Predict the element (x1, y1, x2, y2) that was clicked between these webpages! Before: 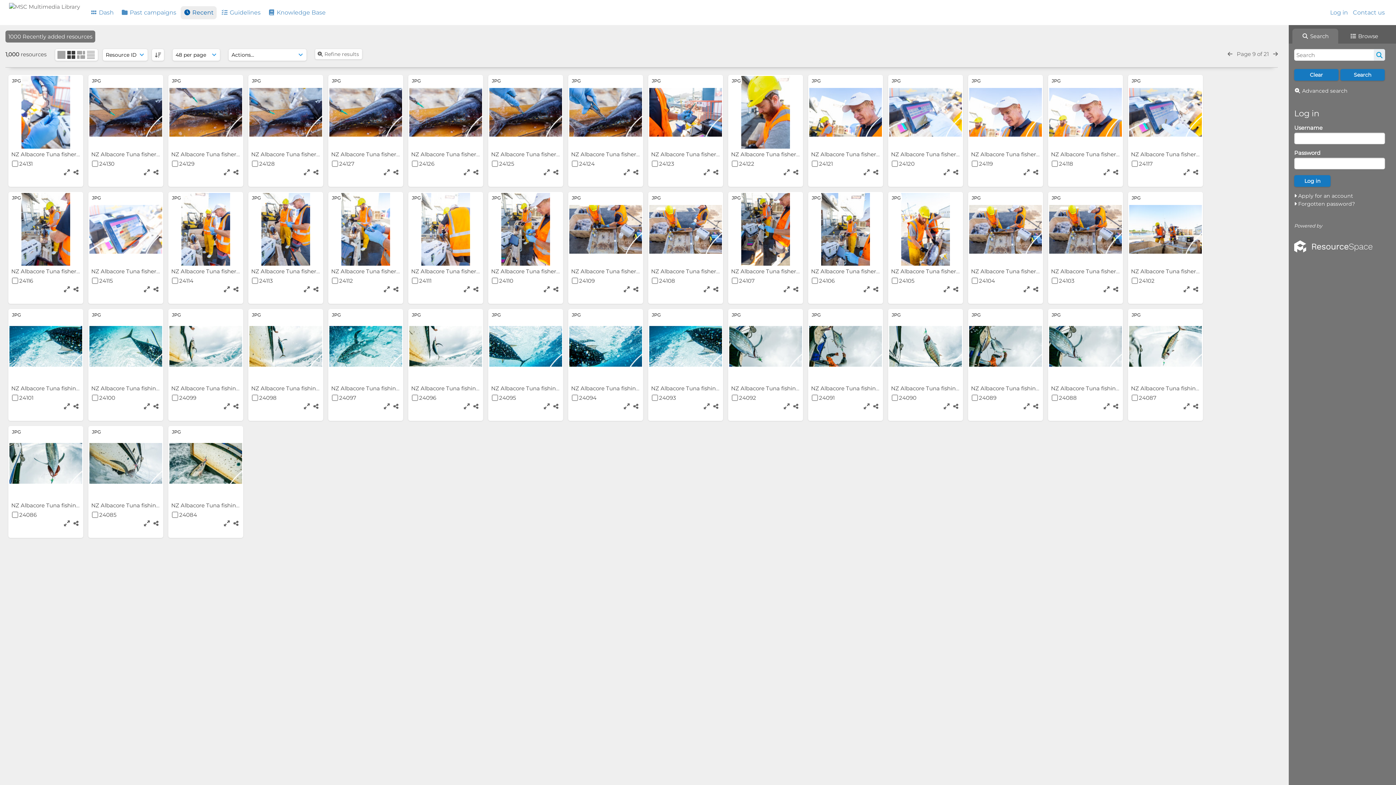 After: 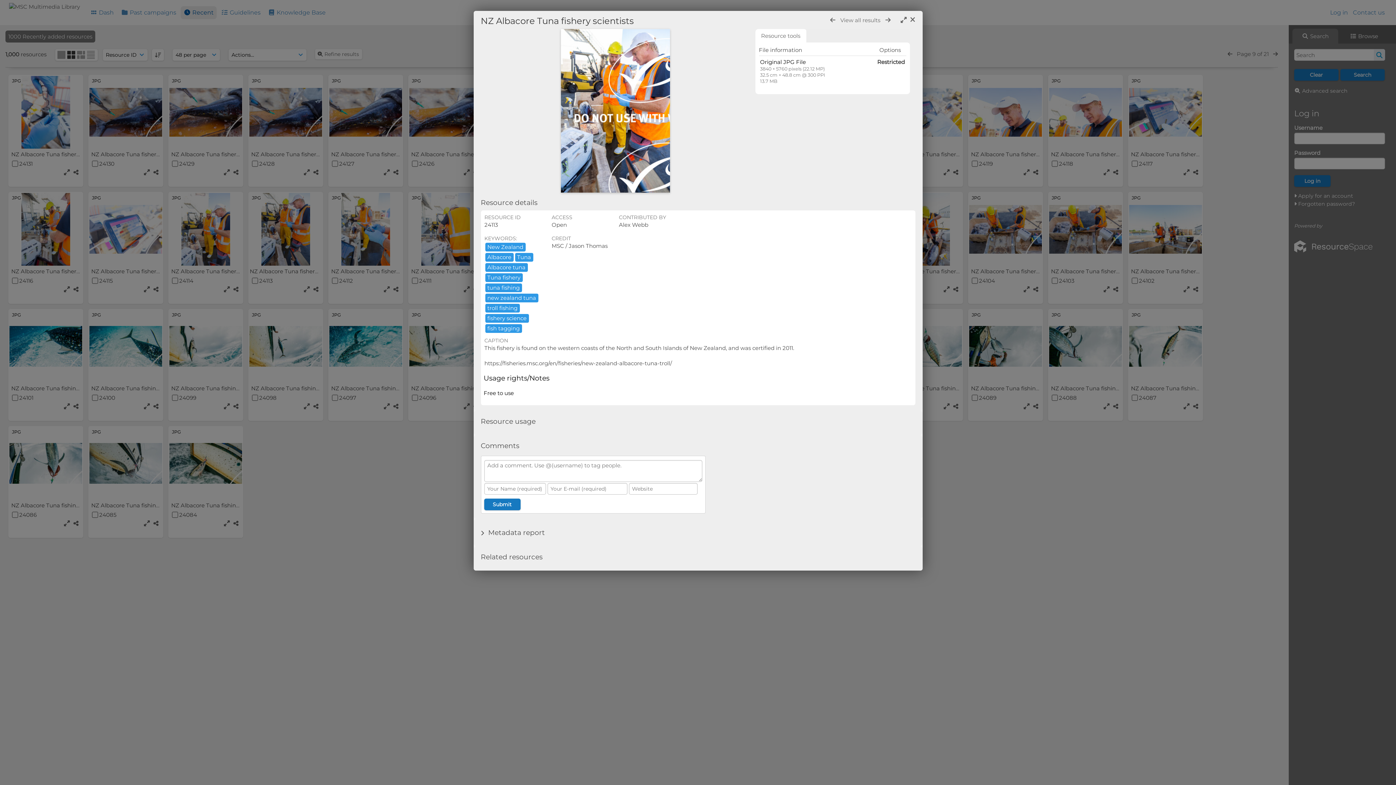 Action: bbox: (251, 268, 323, 274) label: NZ Albacore Tuna fishery... 